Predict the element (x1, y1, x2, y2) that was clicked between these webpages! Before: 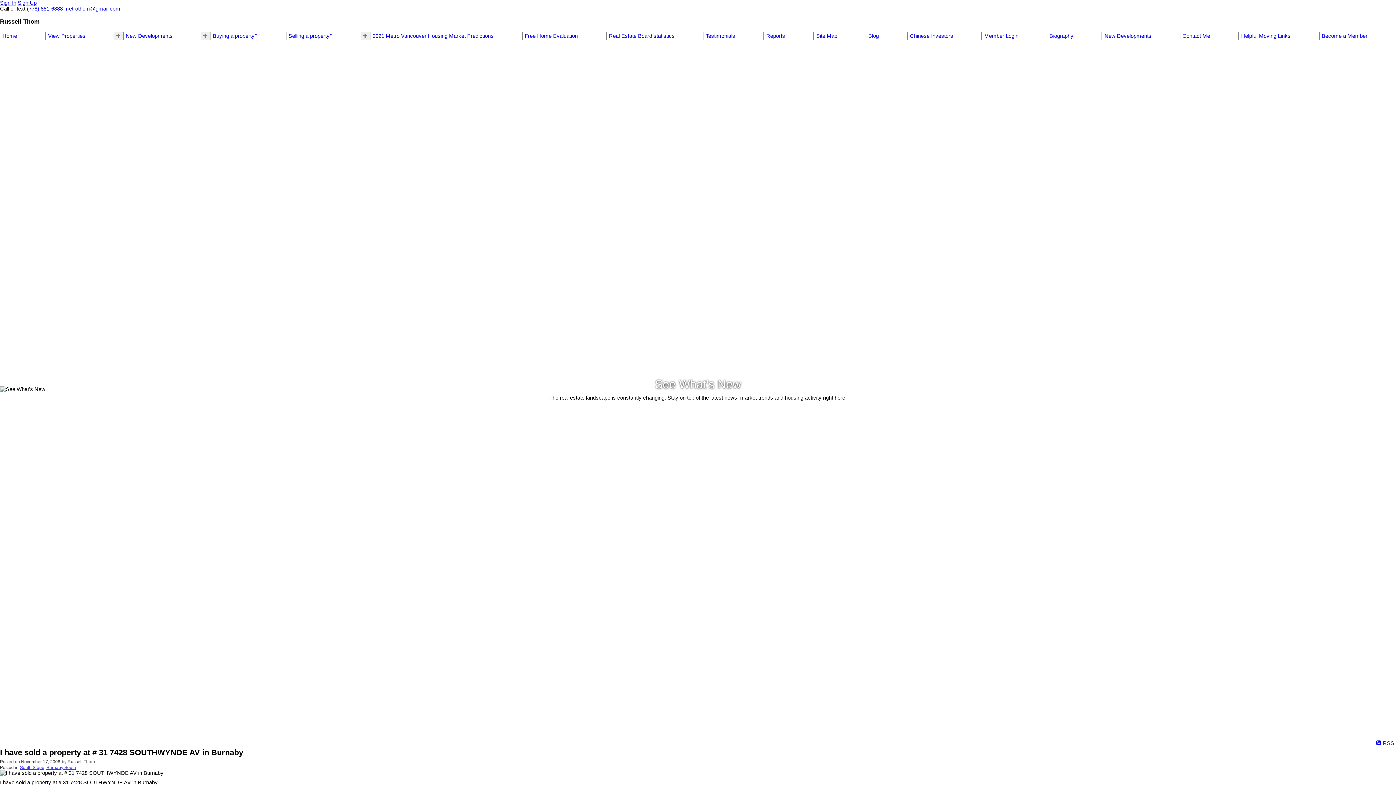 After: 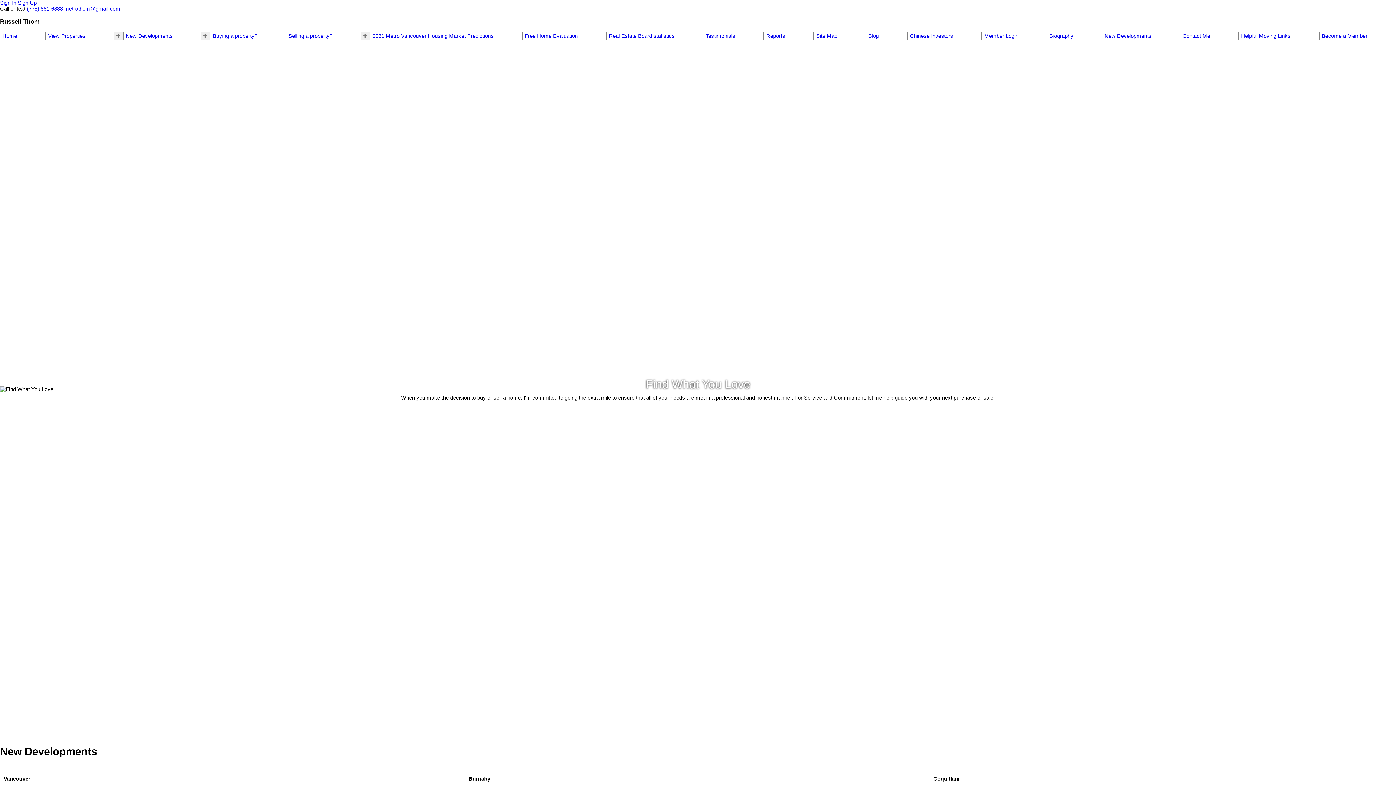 Action: bbox: (1104, 33, 1177, 39) label: New Developments